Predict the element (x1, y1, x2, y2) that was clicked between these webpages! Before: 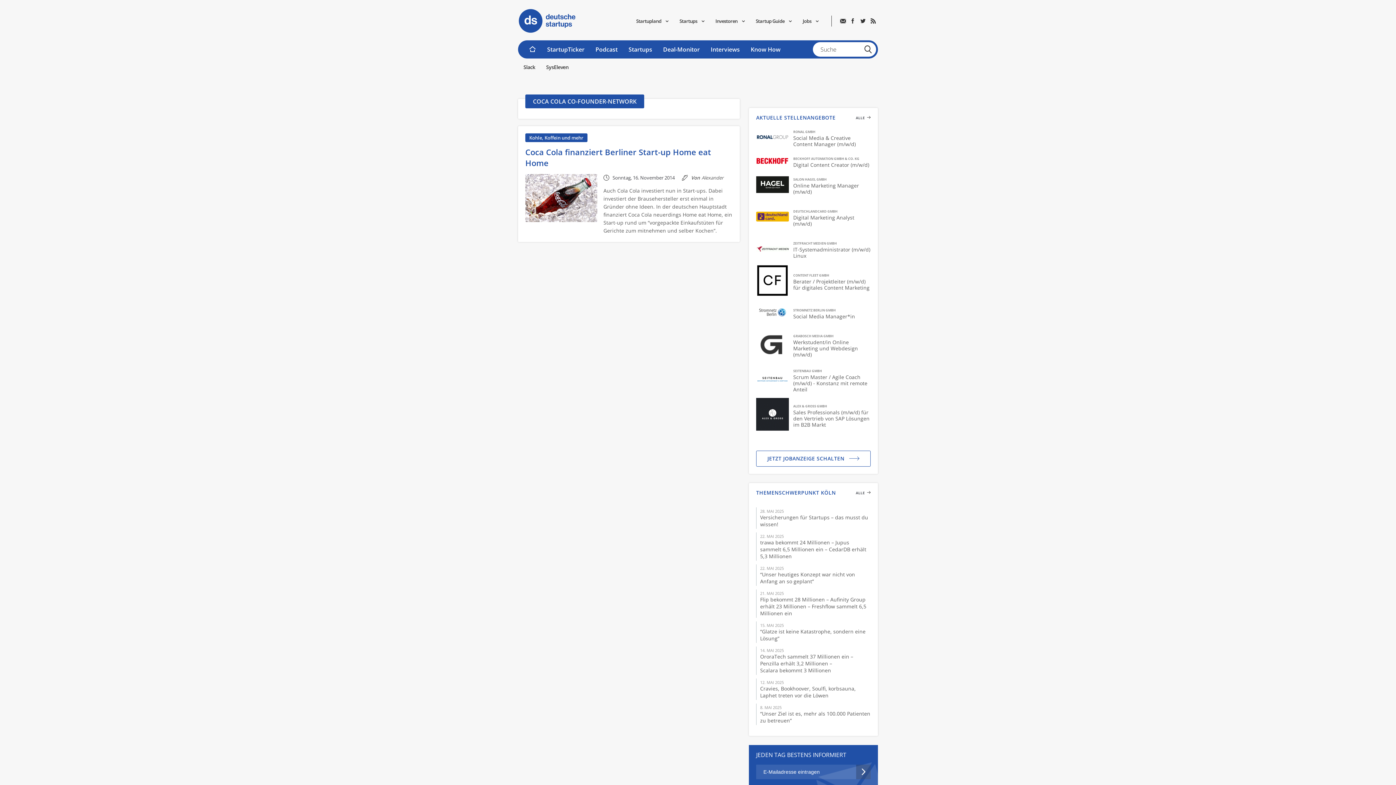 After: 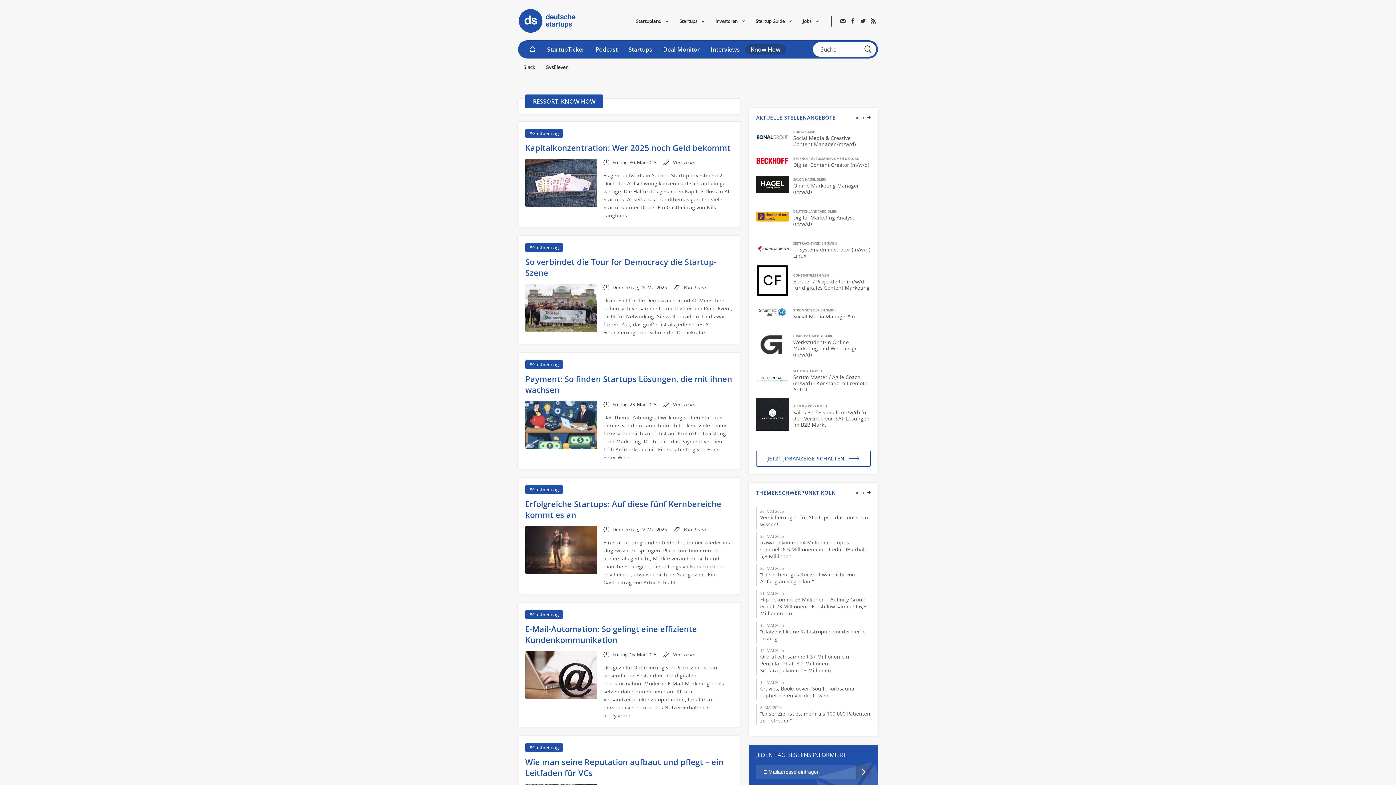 Action: label: Know How bbox: (745, 40, 786, 58)